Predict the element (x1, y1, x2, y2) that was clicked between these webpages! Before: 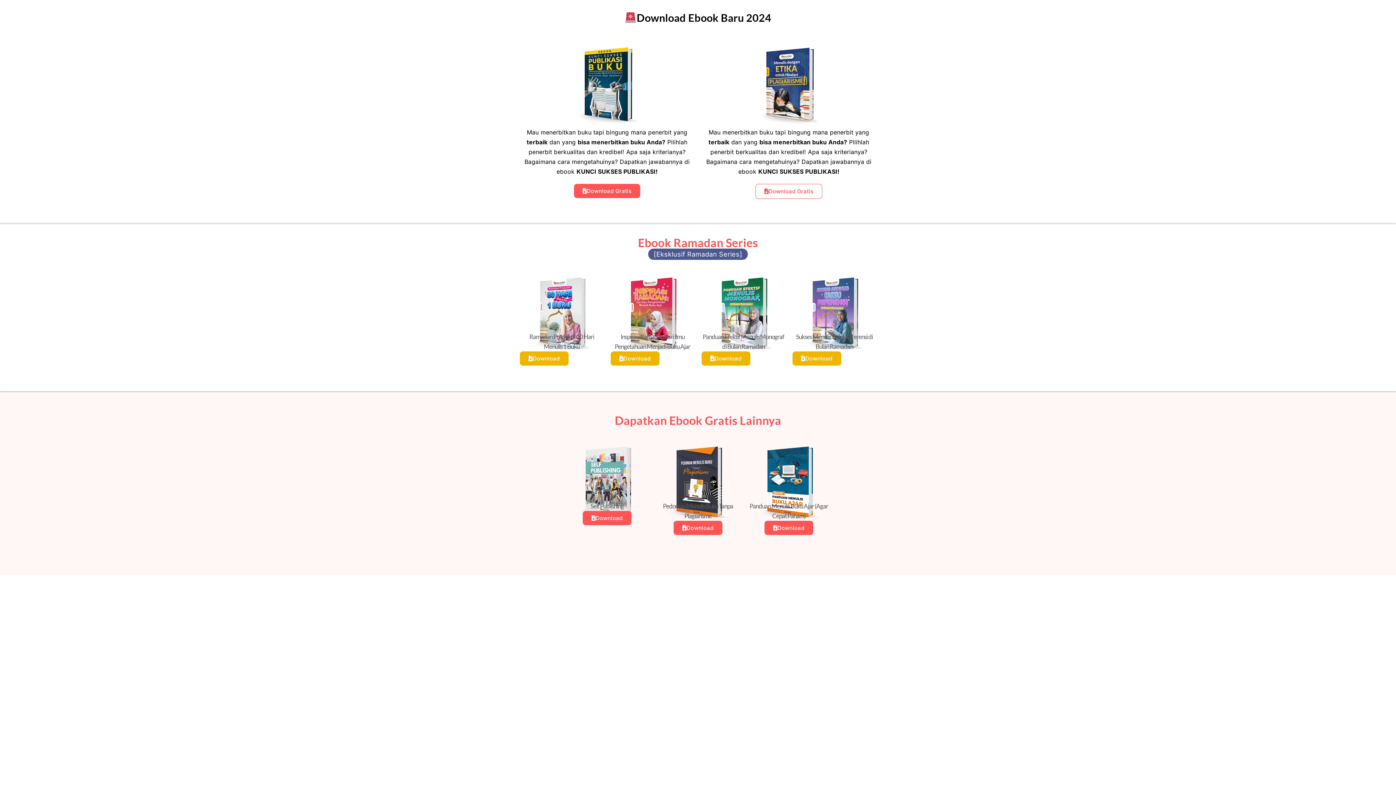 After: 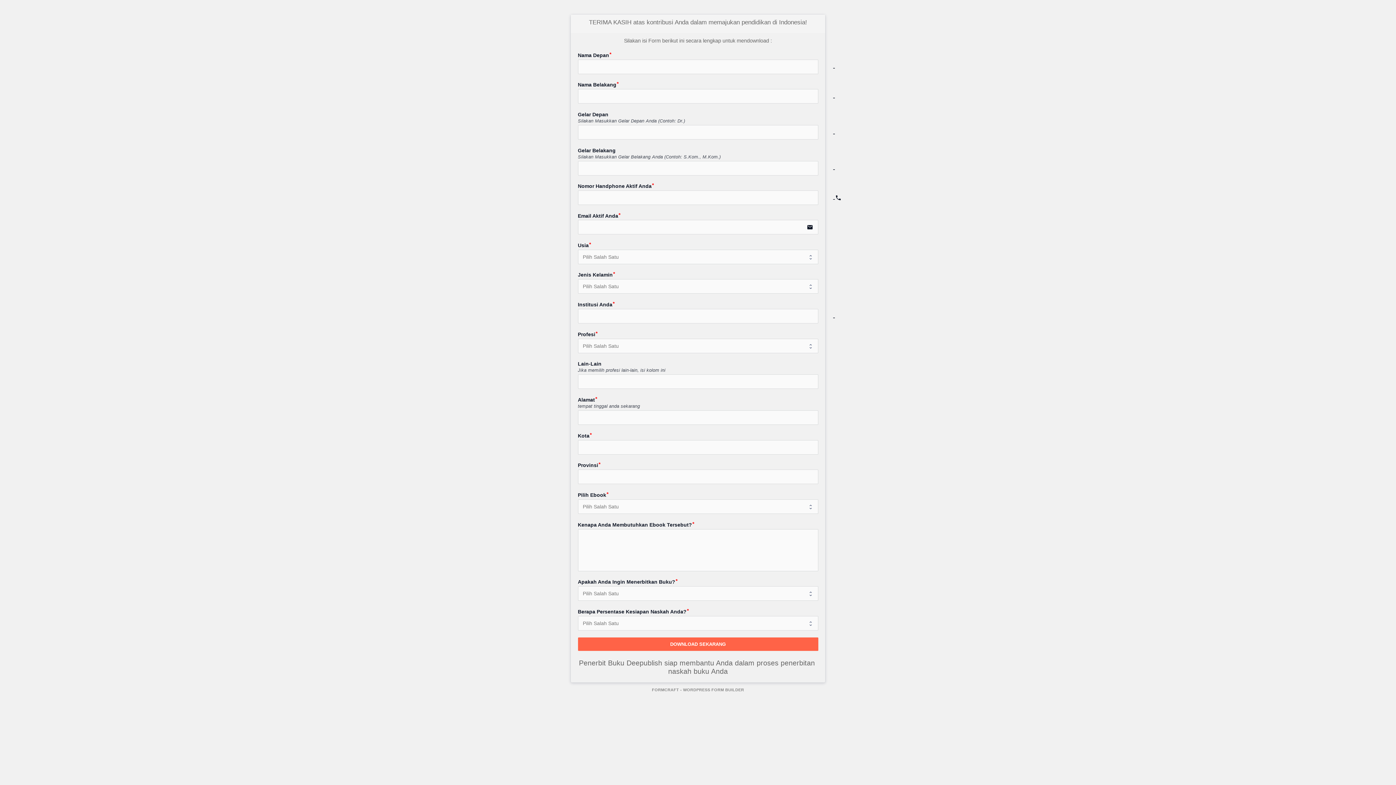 Action: label: Download bbox: (764, 520, 813, 535)